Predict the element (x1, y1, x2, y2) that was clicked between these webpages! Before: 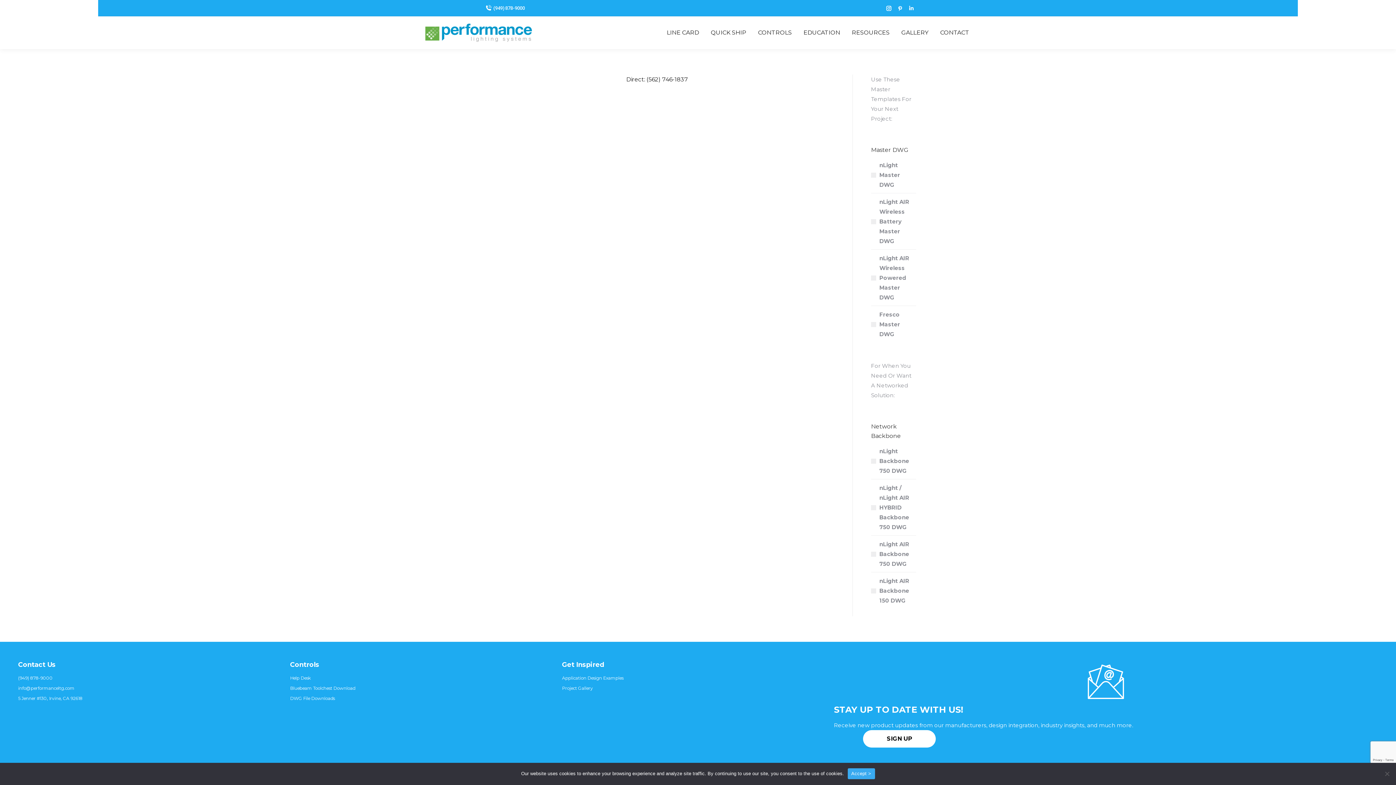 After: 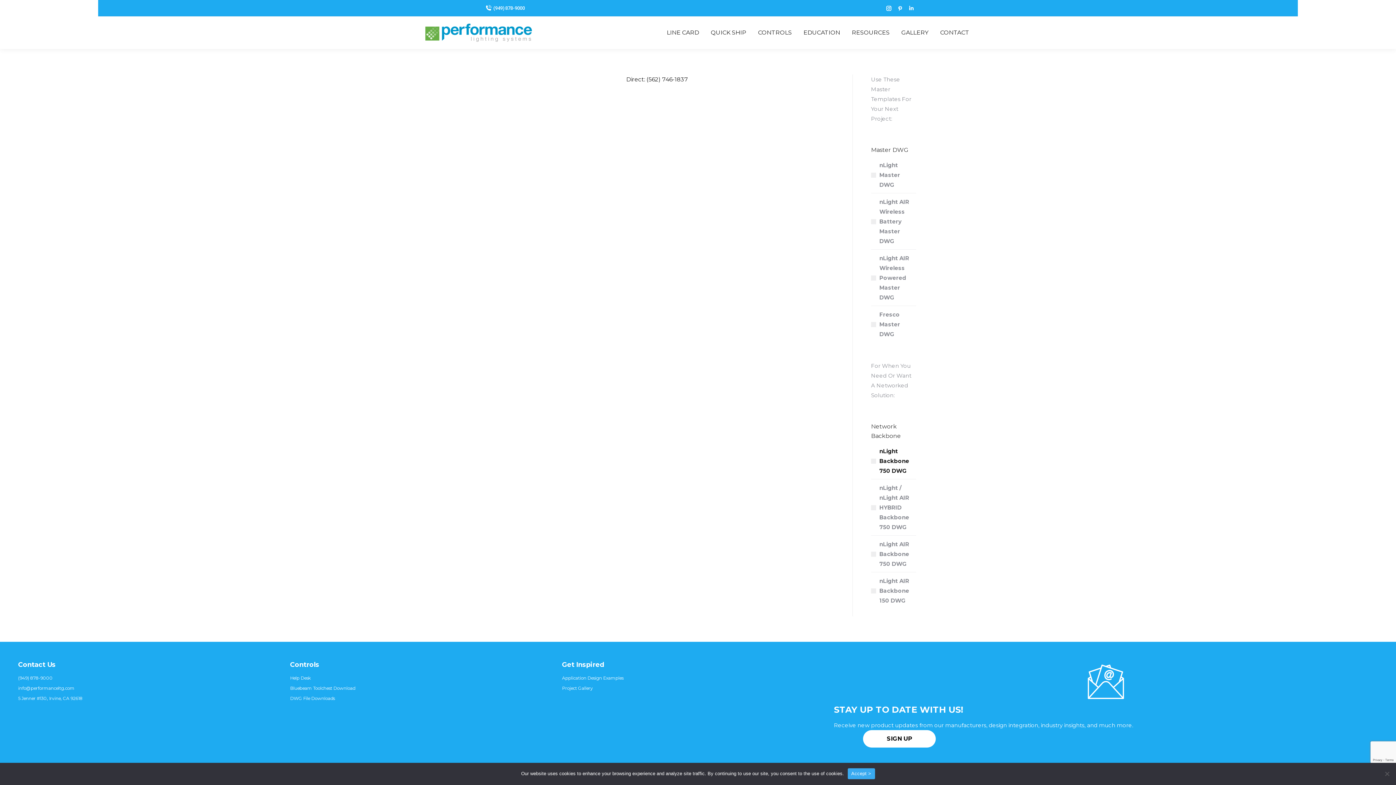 Action: label: nLight Backbone 750 DWG bbox: (871, 446, 916, 476)